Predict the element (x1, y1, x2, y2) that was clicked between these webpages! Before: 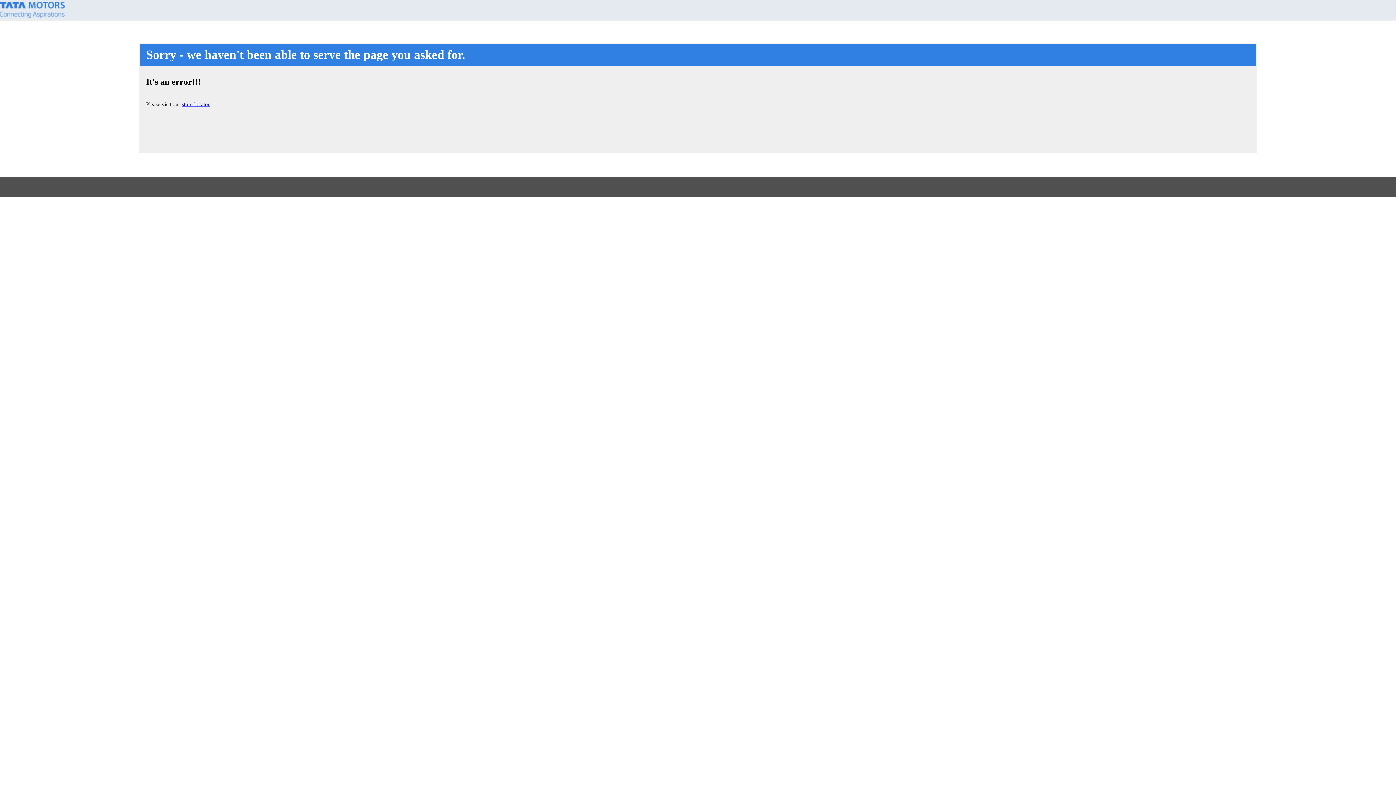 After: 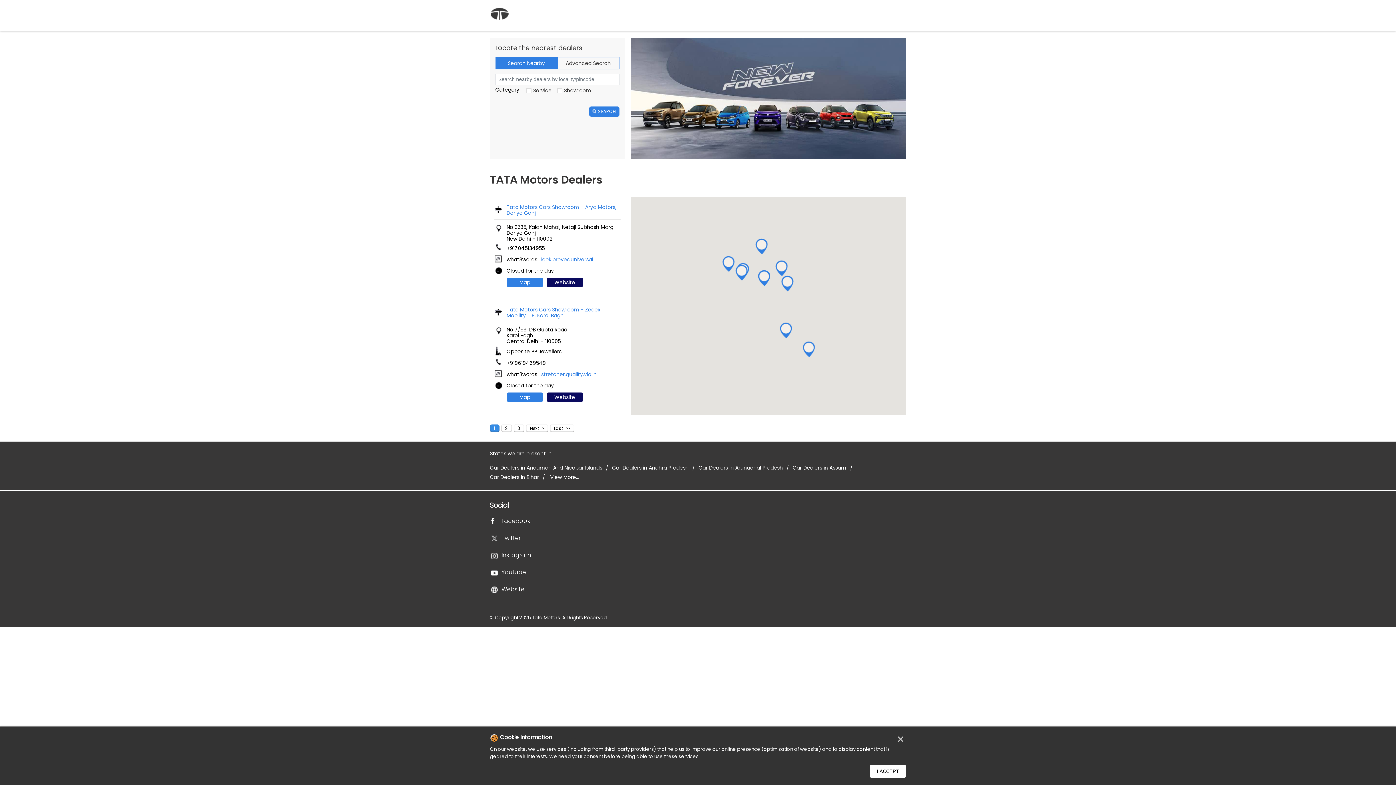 Action: bbox: (181, 101, 209, 107) label: store locator